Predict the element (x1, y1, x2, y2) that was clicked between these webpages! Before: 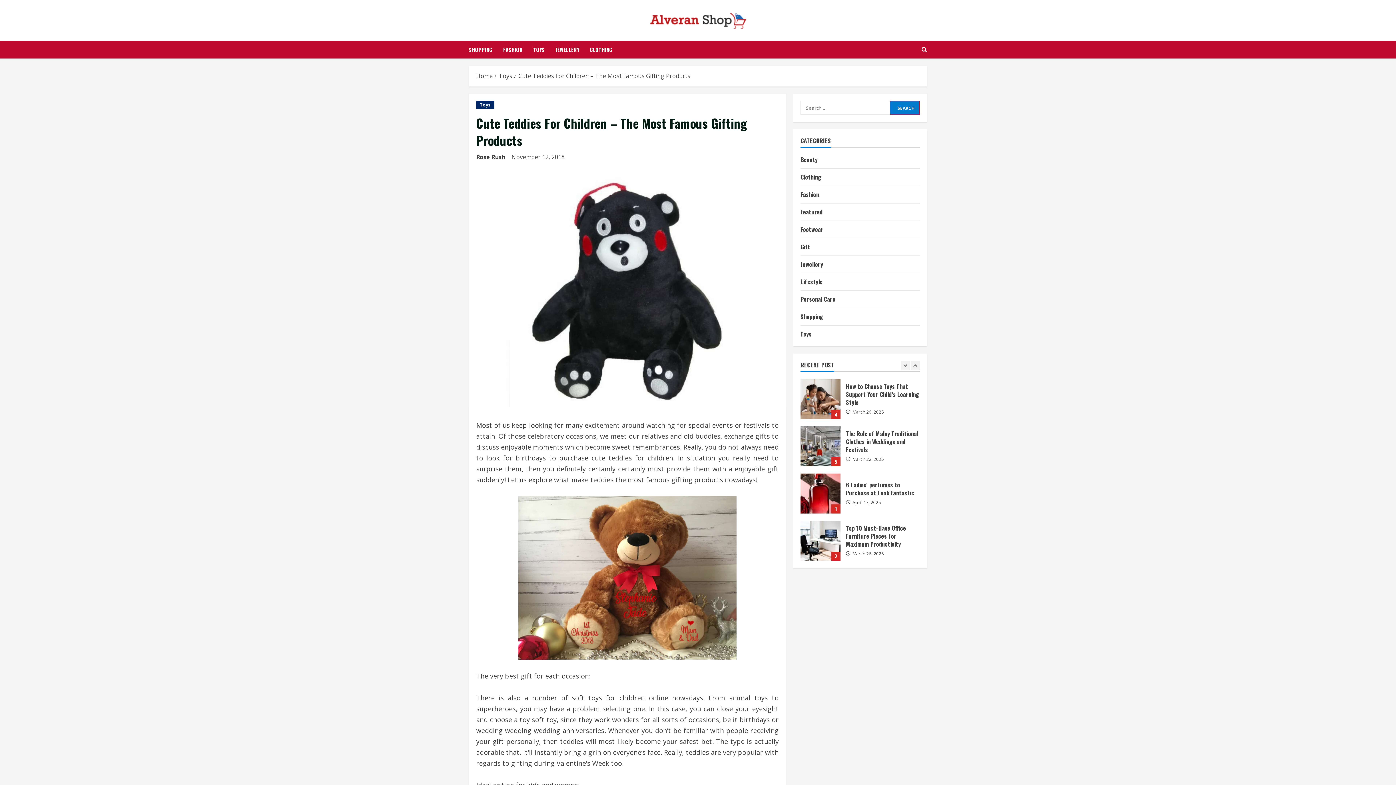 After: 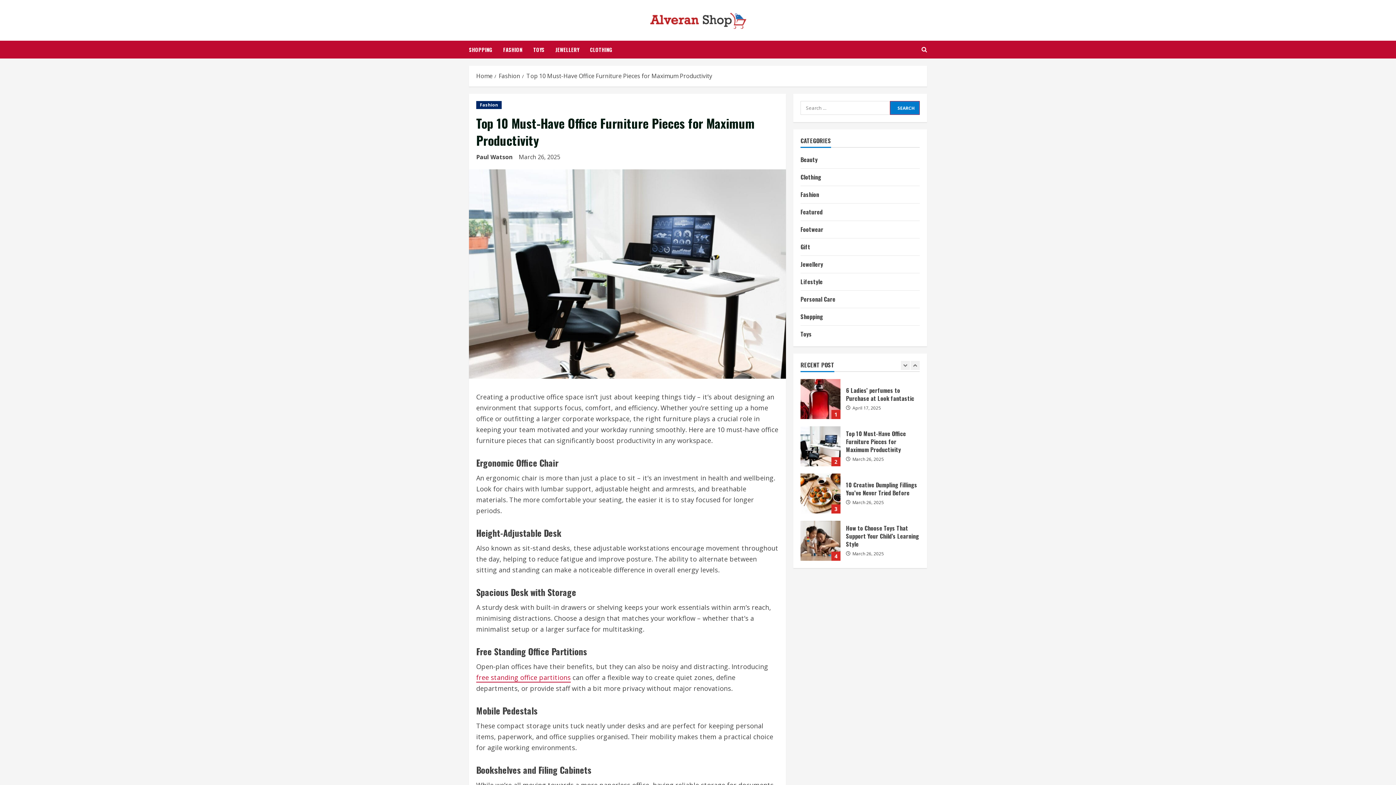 Action: bbox: (846, 429, 906, 454) label: Top 10 Must-Have Office Furniture Pieces for Maximum Productivity